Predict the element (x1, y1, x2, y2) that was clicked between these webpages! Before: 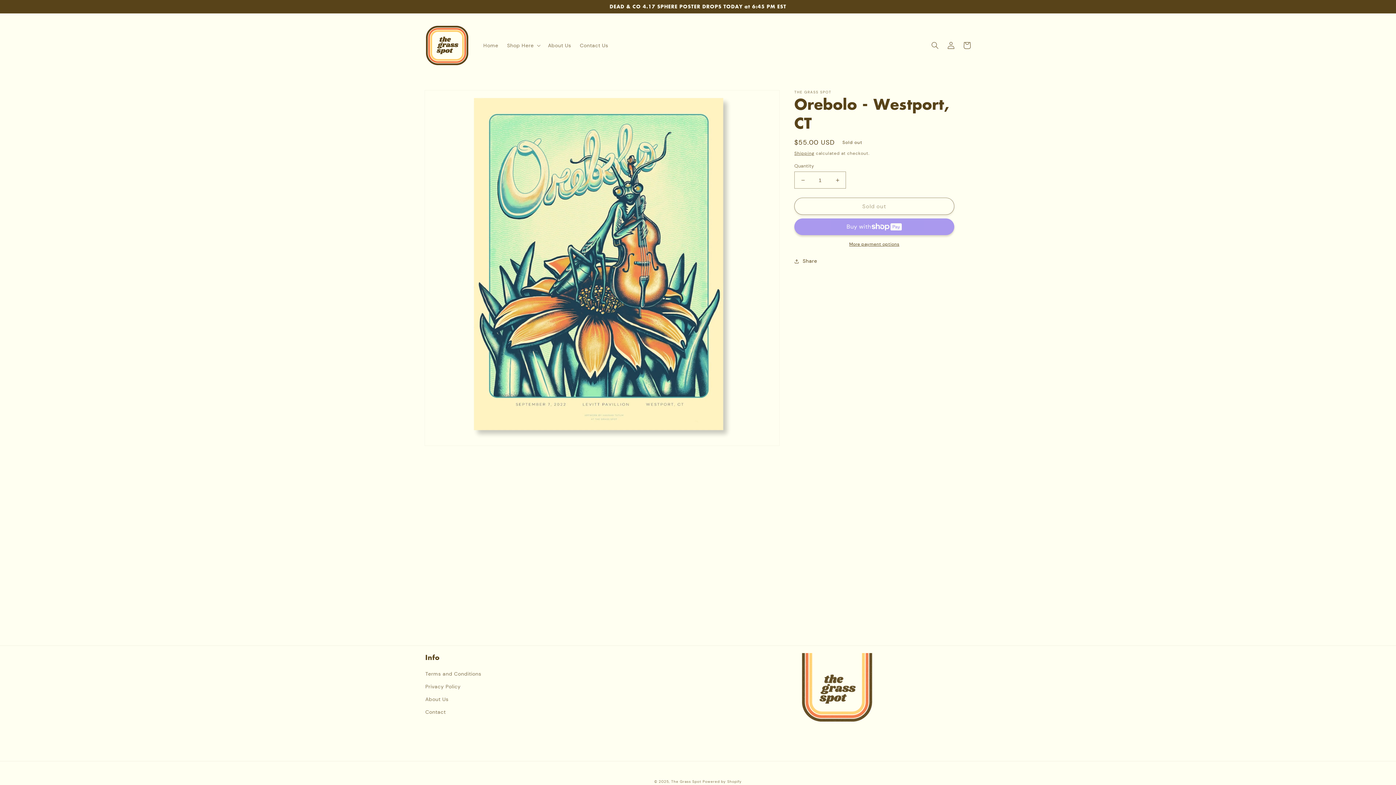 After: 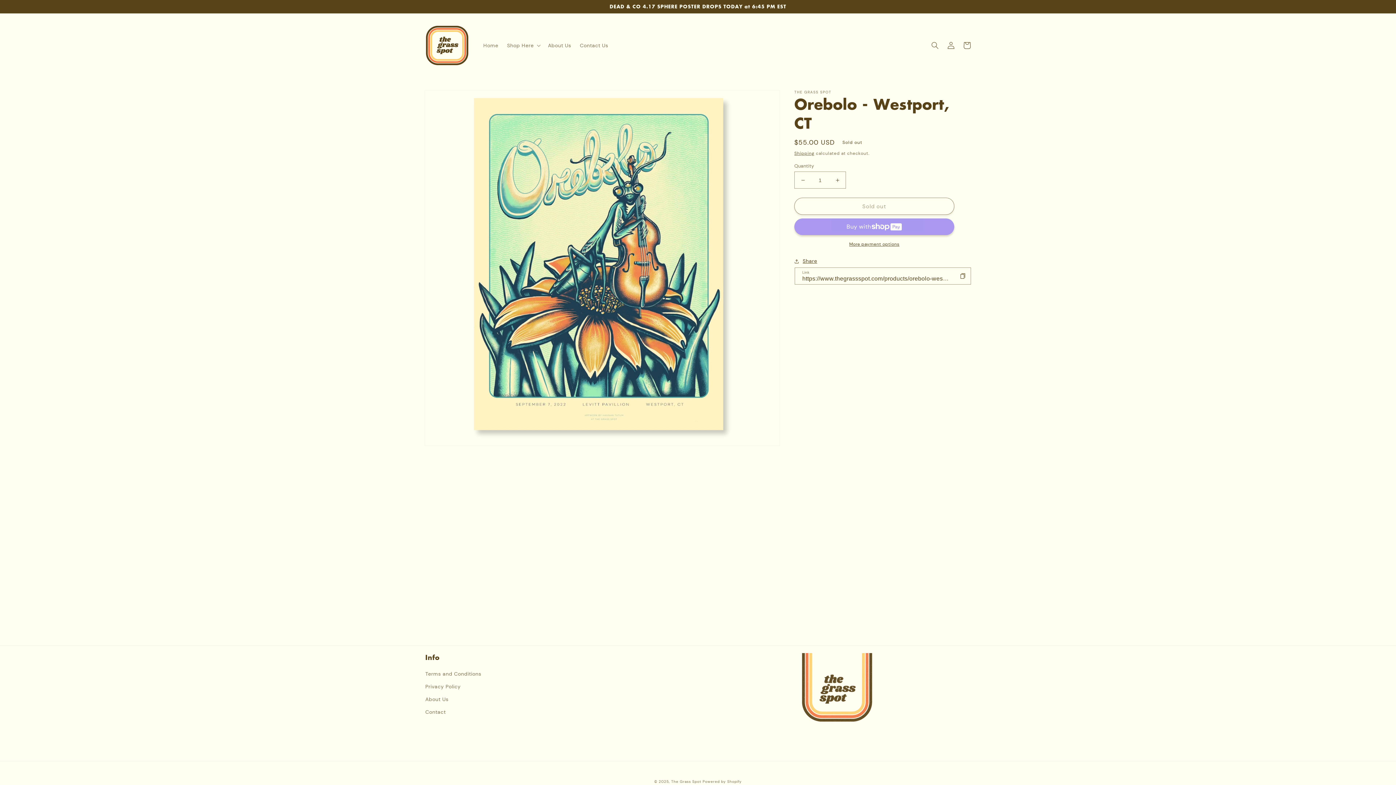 Action: bbox: (794, 256, 817, 265) label: Share